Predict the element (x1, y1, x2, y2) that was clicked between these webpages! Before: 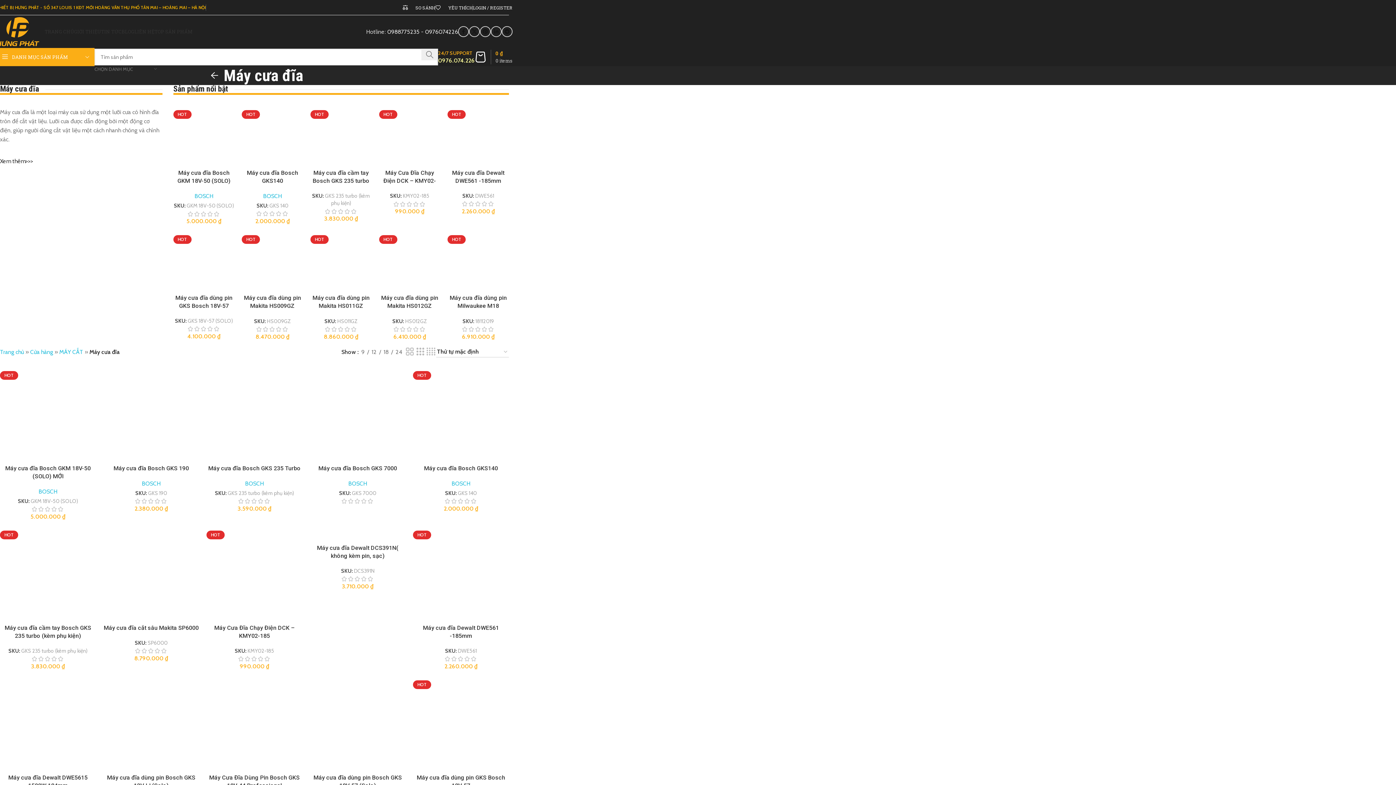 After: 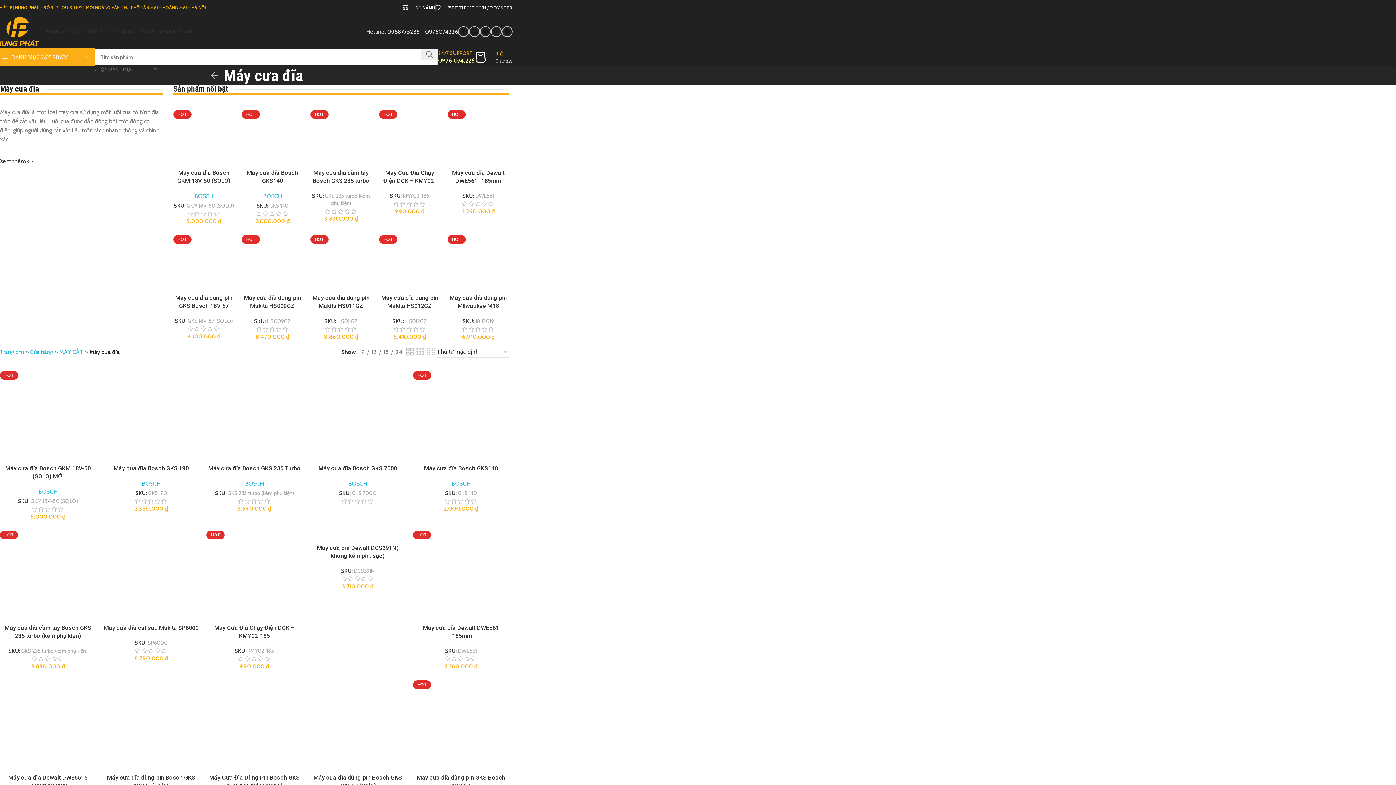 Action: bbox: (205, 68, 223, 82) label: Go back